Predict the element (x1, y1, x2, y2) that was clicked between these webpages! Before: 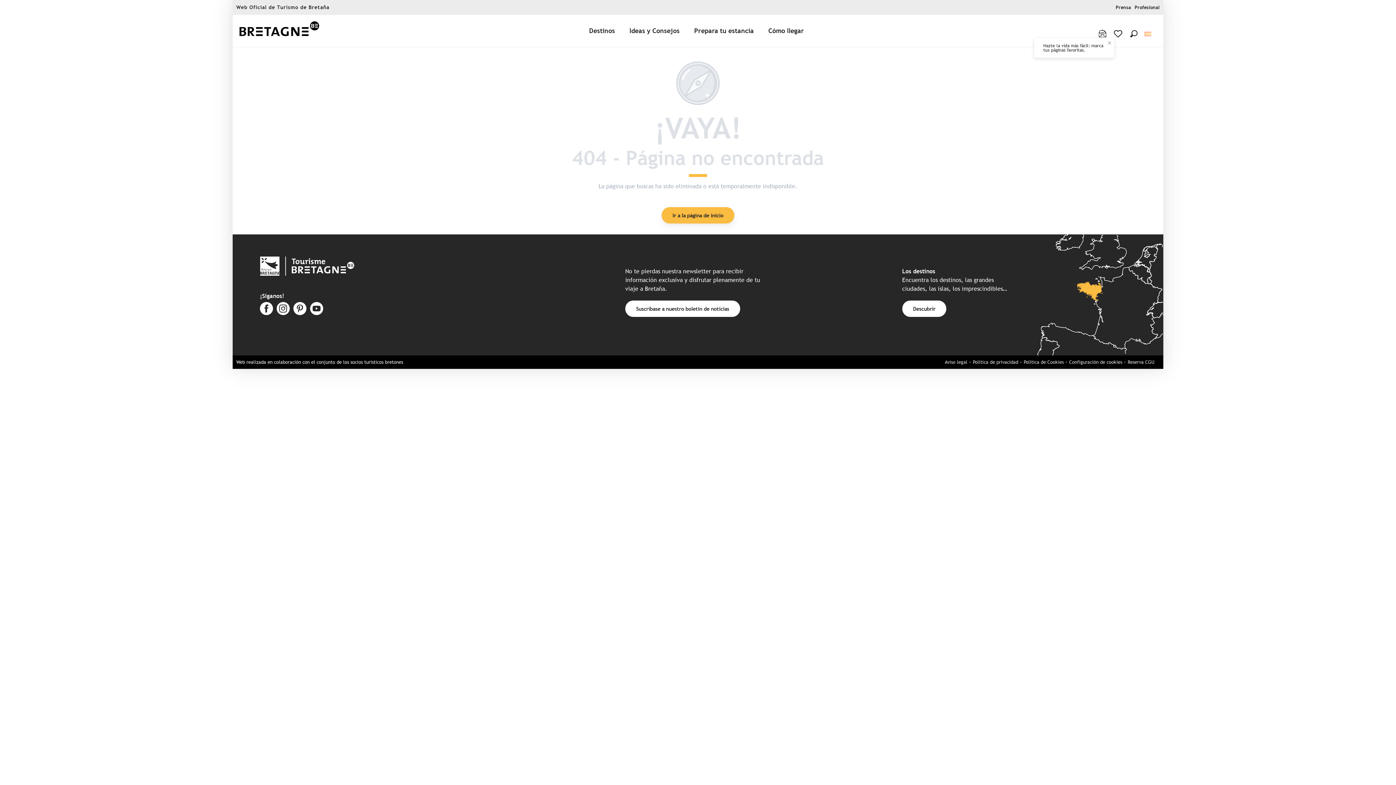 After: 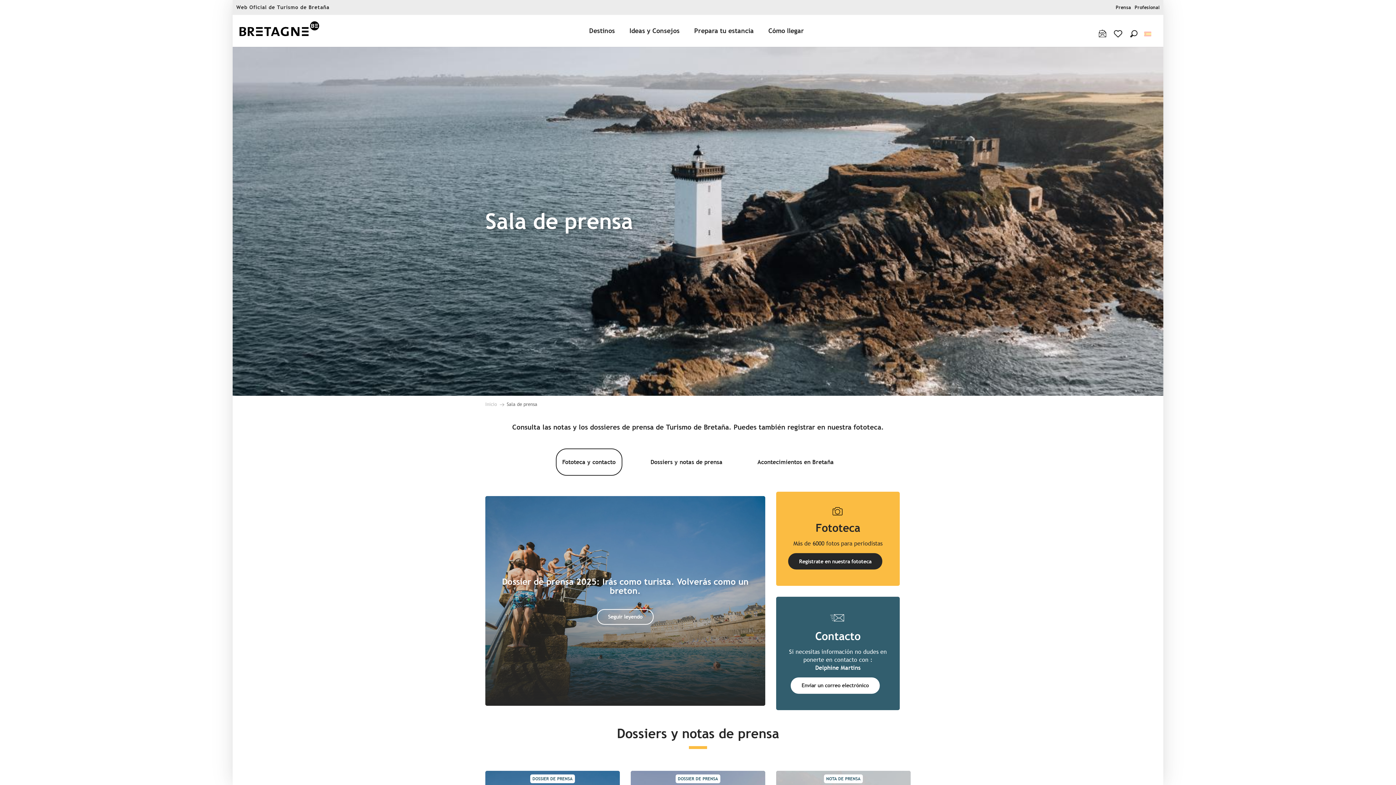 Action: label: Prensa bbox: (1114, 1, 1133, 13)